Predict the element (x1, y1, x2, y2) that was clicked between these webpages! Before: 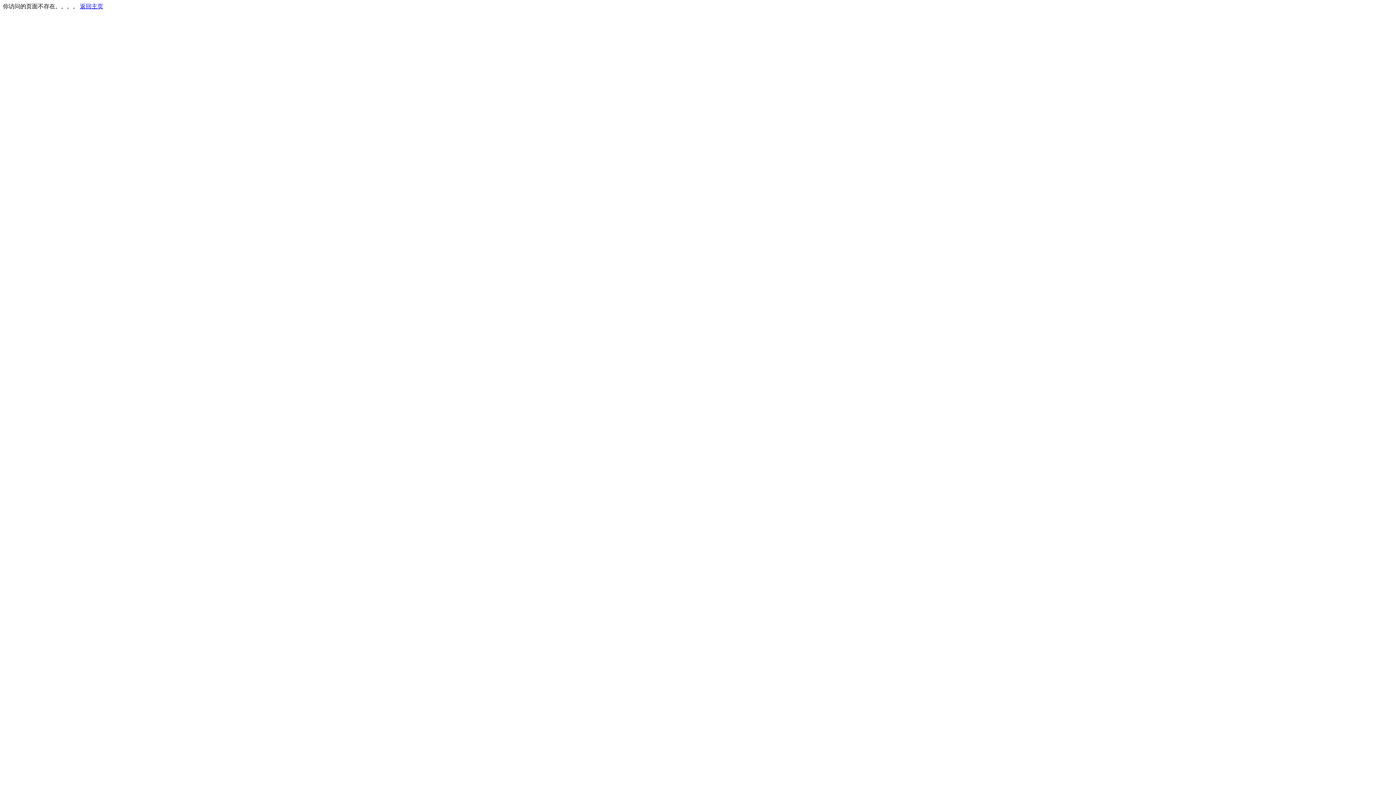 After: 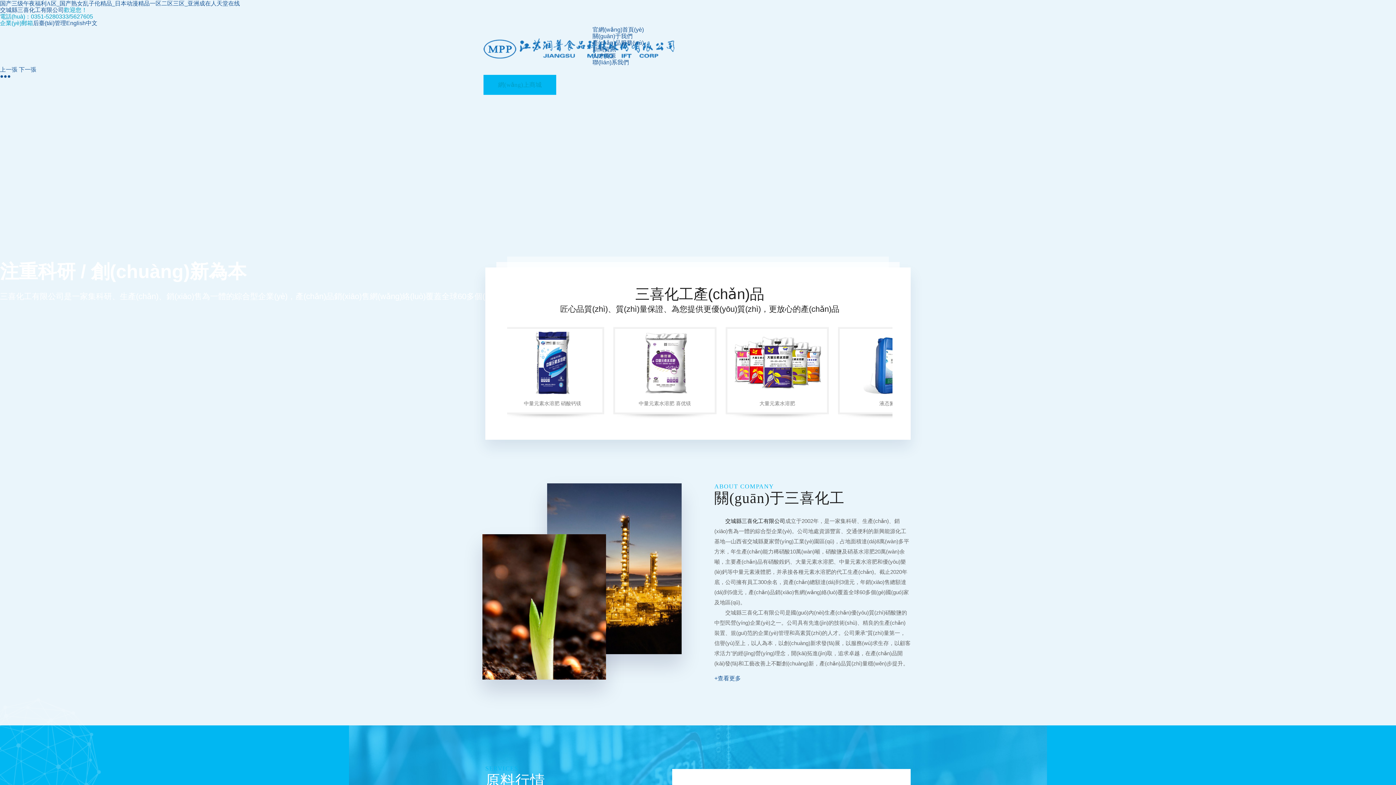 Action: label: 返回主页 bbox: (80, 3, 103, 9)